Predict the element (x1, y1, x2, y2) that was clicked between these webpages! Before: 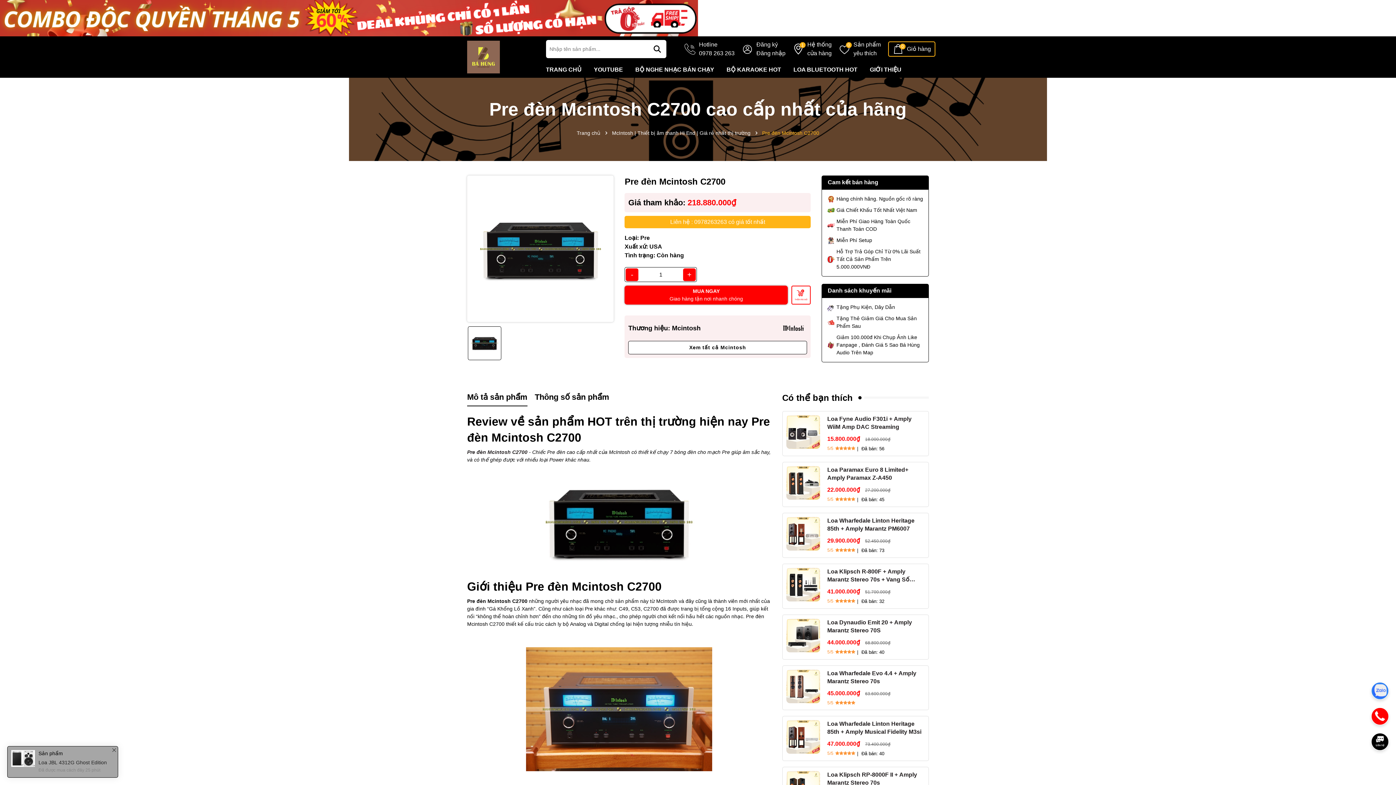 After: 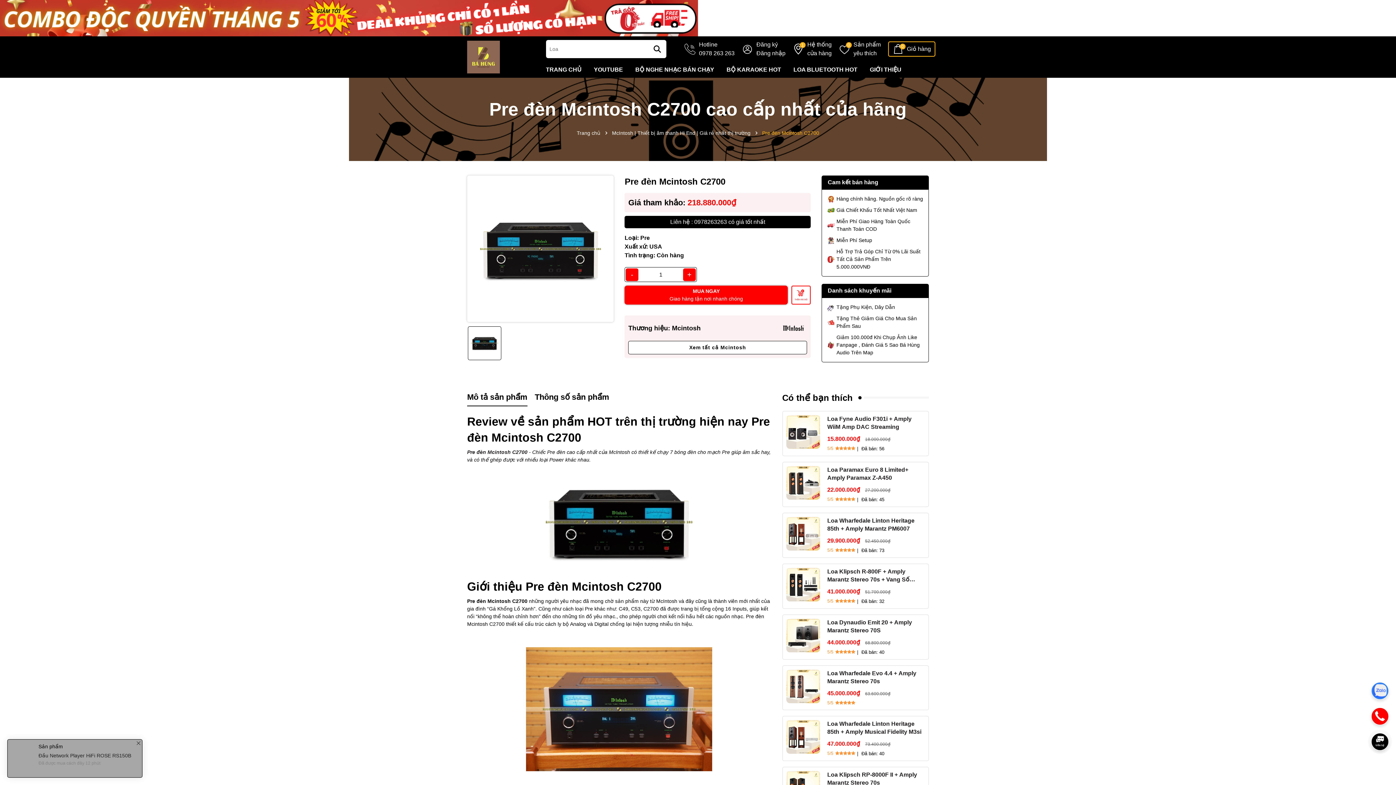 Action: bbox: (624, 216, 810, 228) label: Liên hệ : 0978263263 có giá tốt nhất